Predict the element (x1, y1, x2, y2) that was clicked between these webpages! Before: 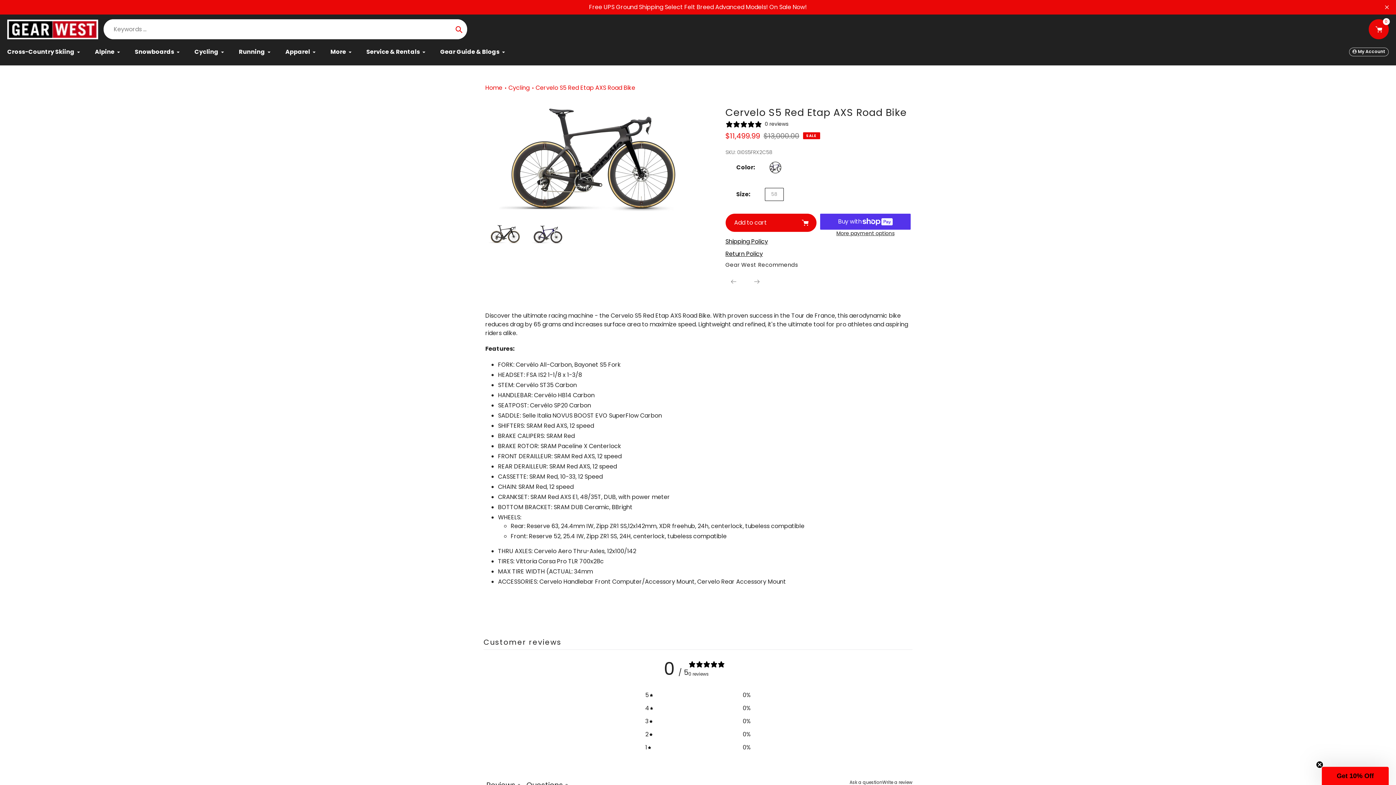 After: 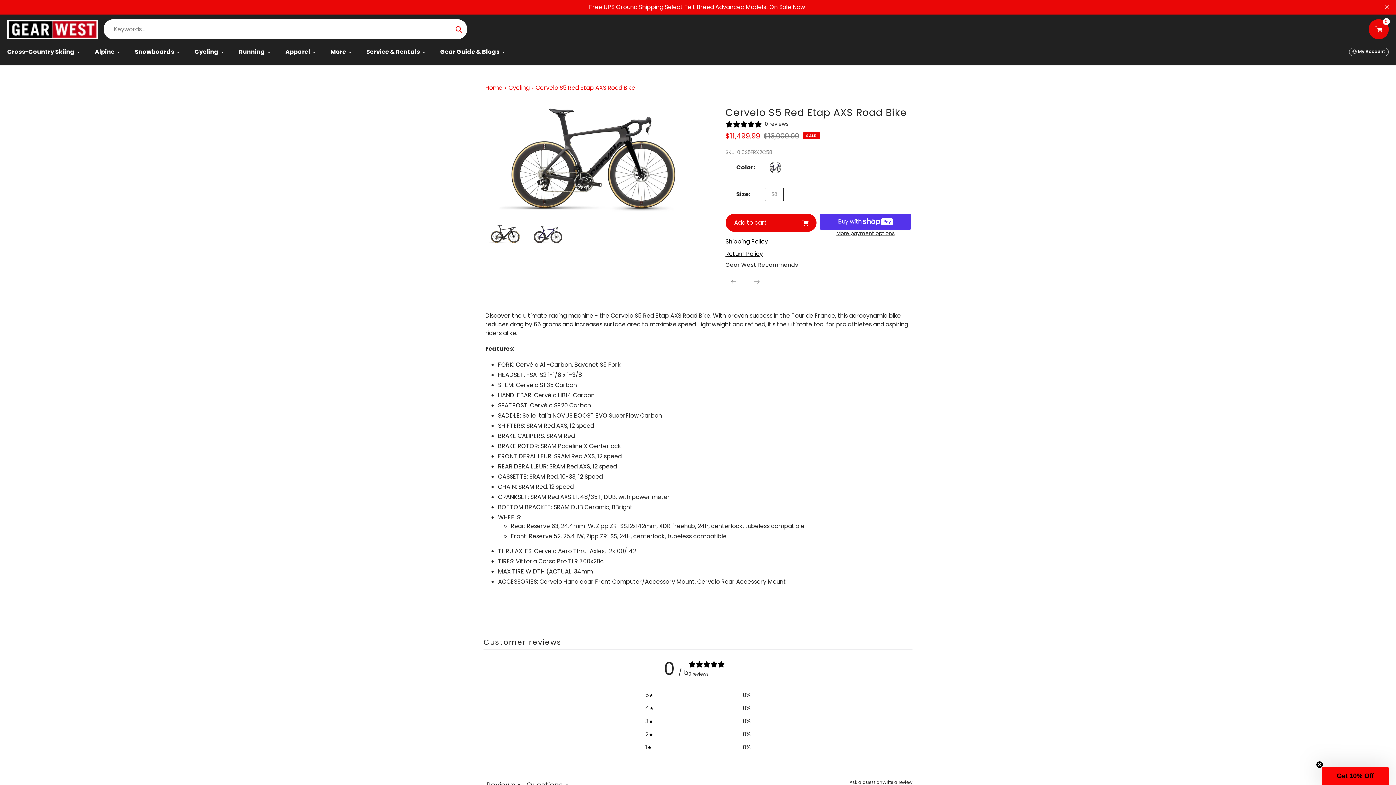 Action: label: 1
0% bbox: (645, 743, 750, 752)